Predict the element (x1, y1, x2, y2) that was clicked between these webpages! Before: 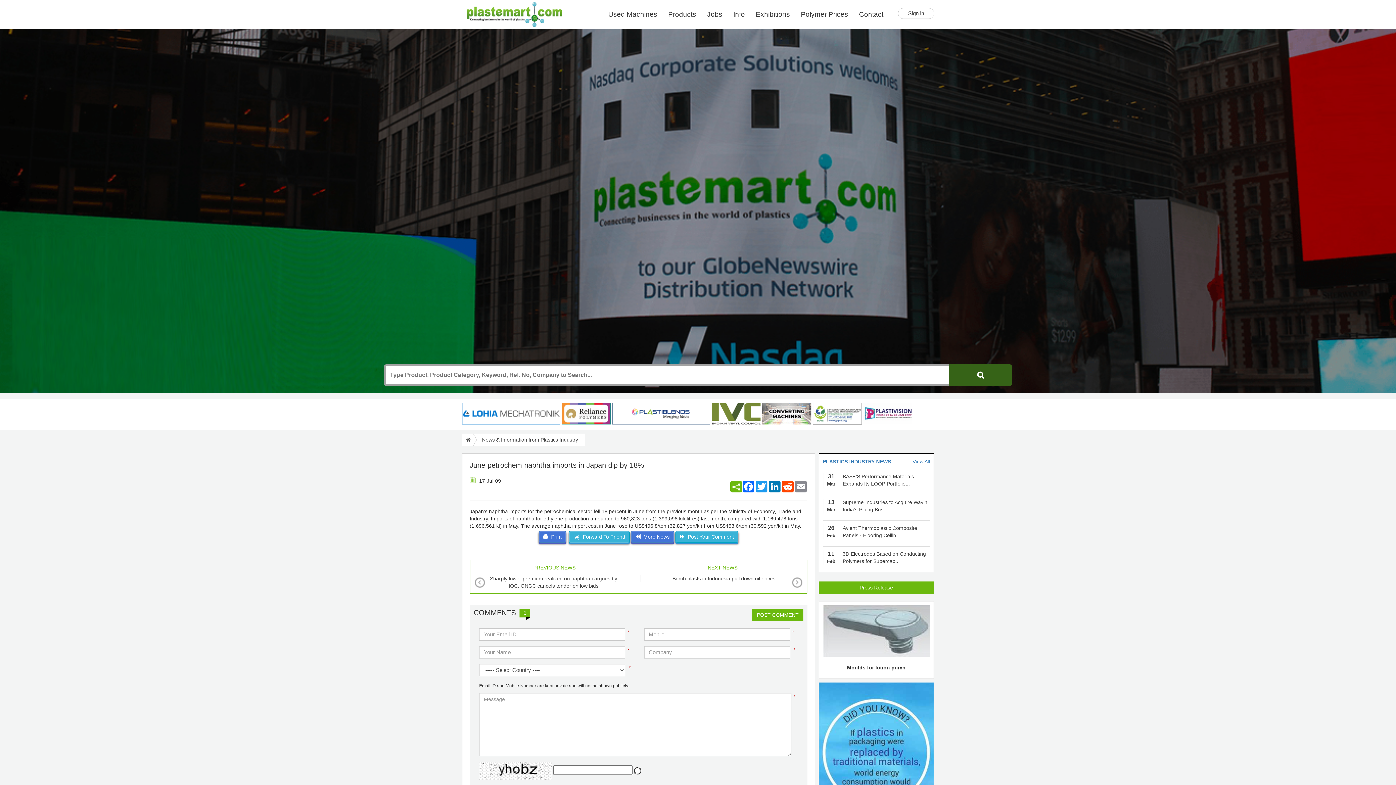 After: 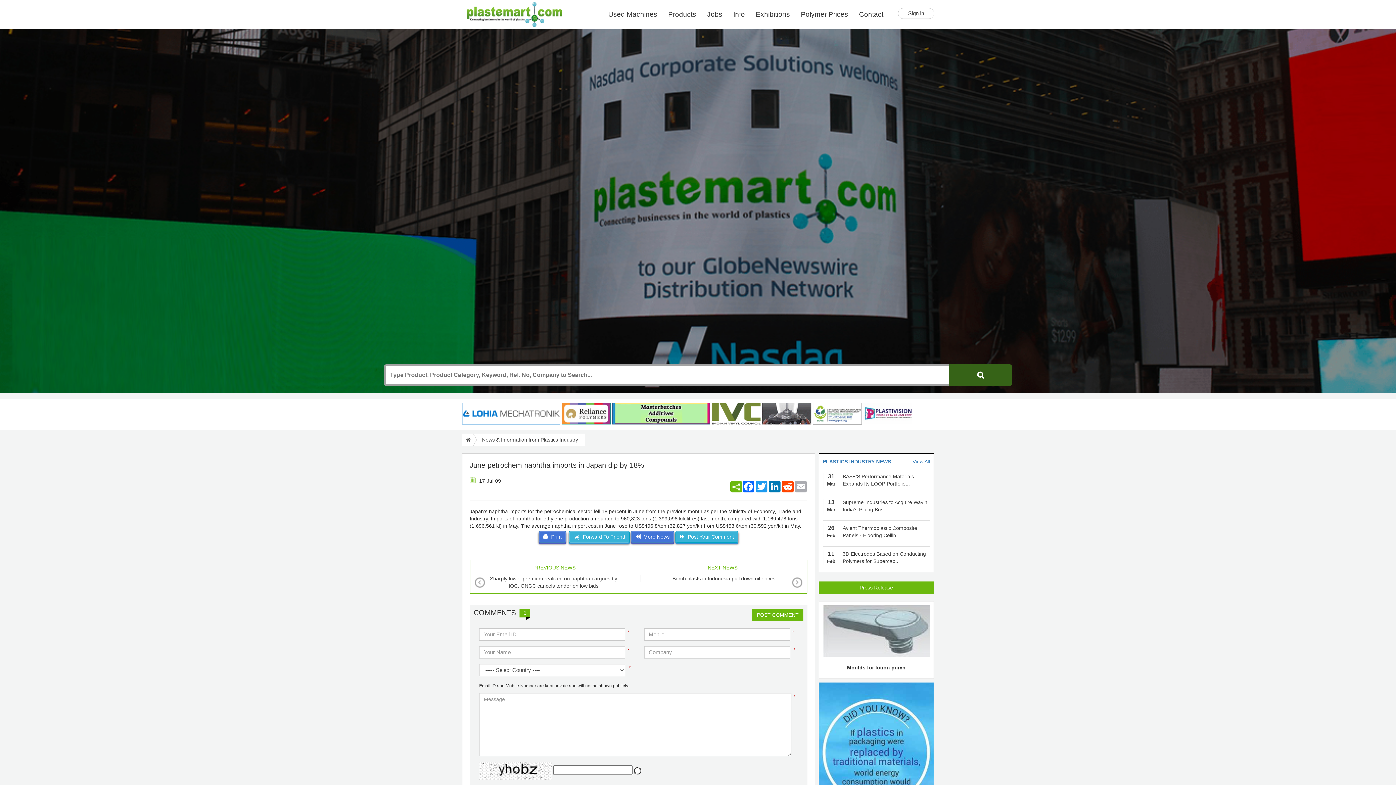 Action: label: Email bbox: (794, 481, 807, 492)